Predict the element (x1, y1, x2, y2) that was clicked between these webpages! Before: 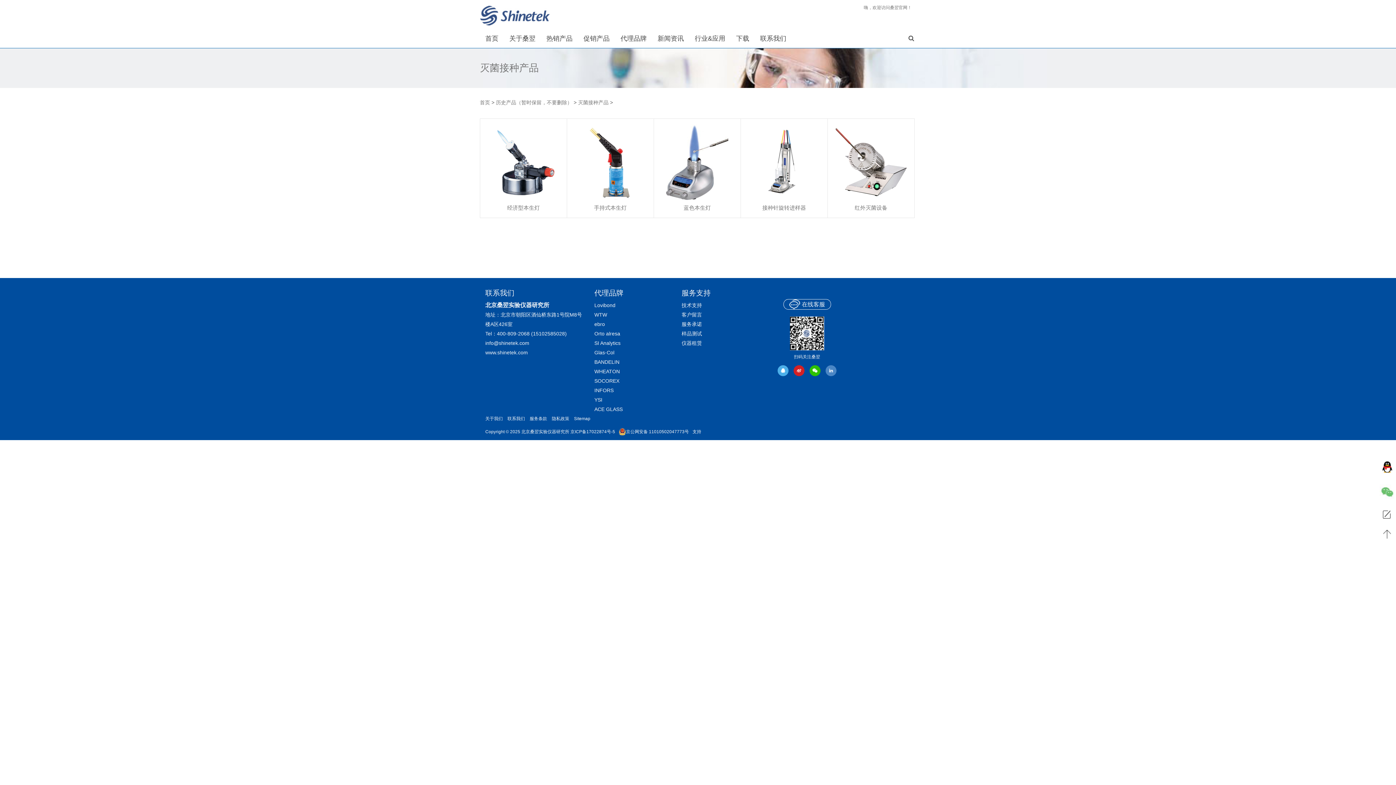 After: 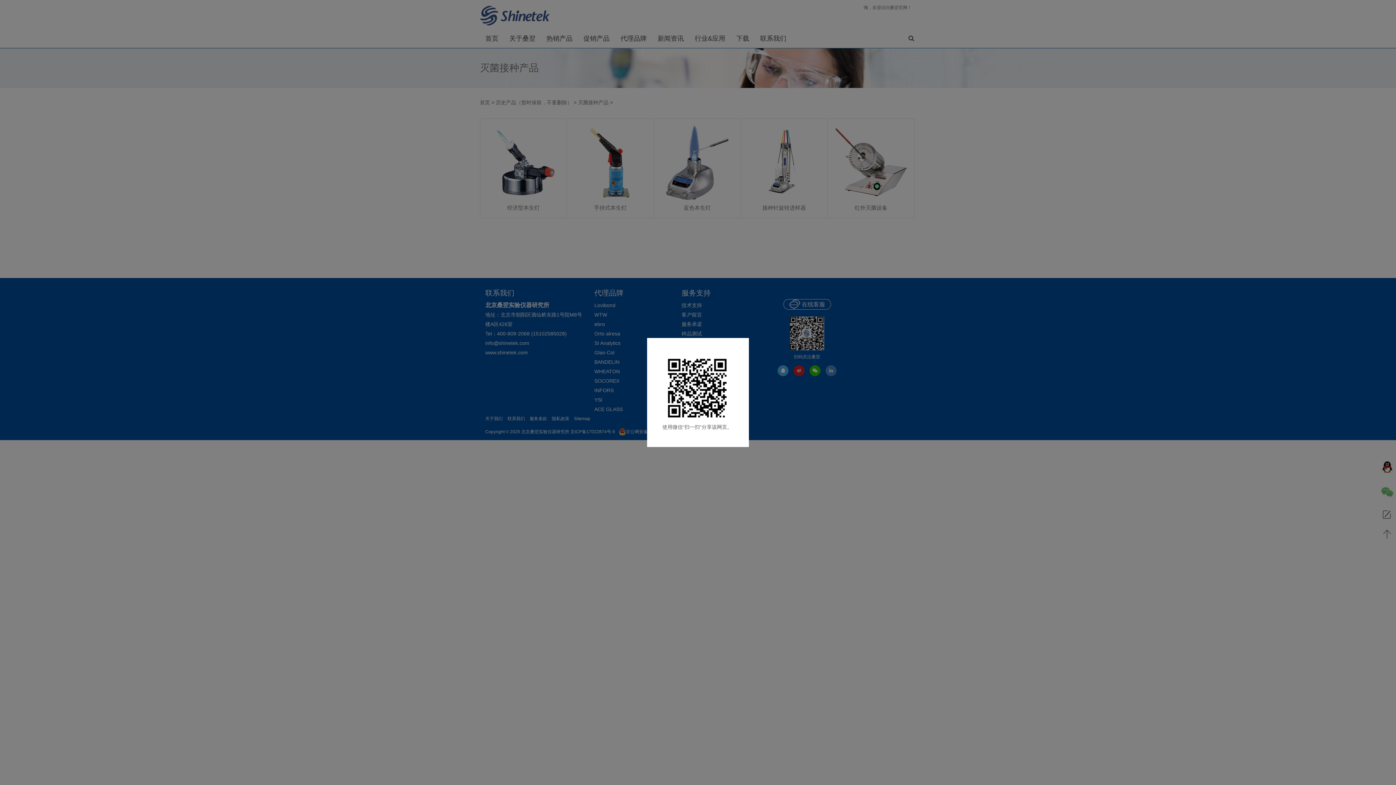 Action: bbox: (809, 365, 820, 376)